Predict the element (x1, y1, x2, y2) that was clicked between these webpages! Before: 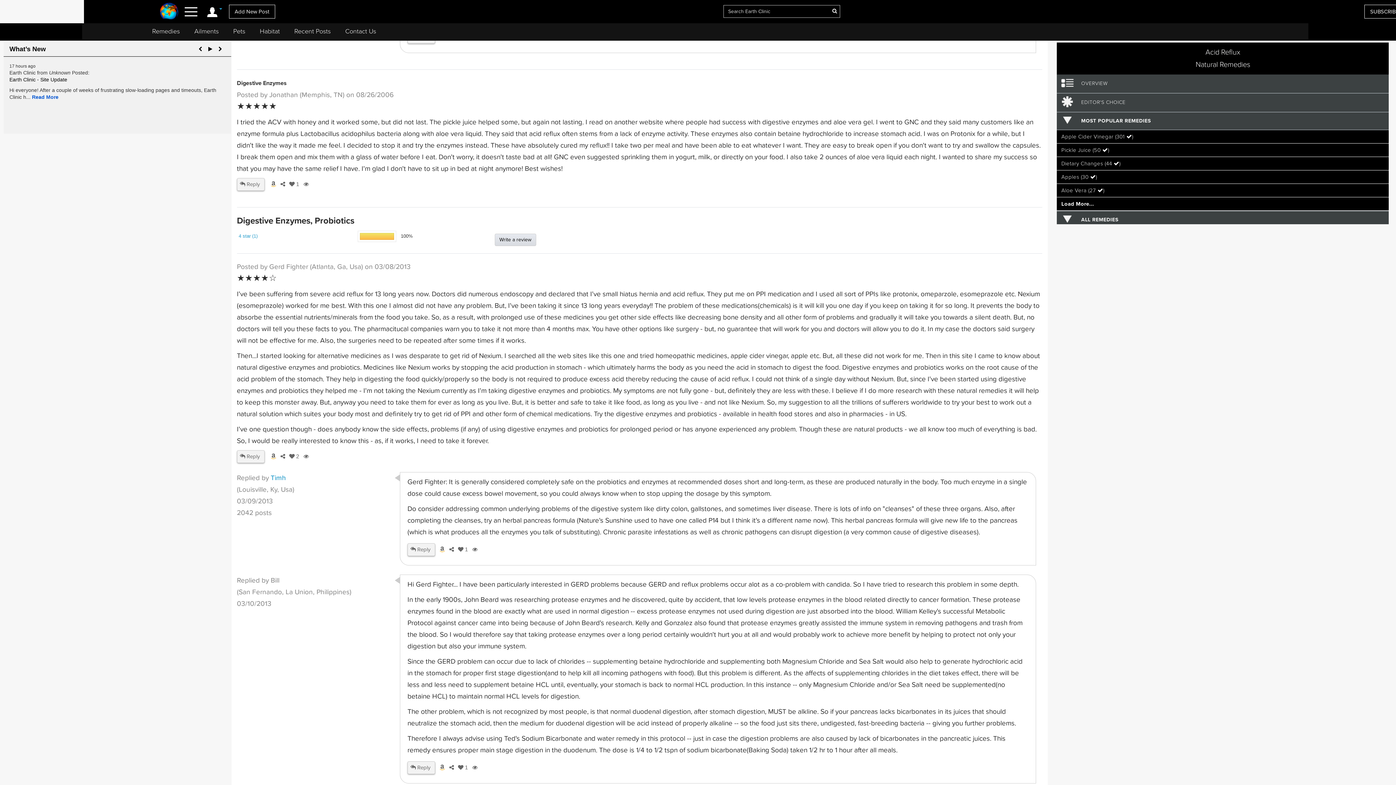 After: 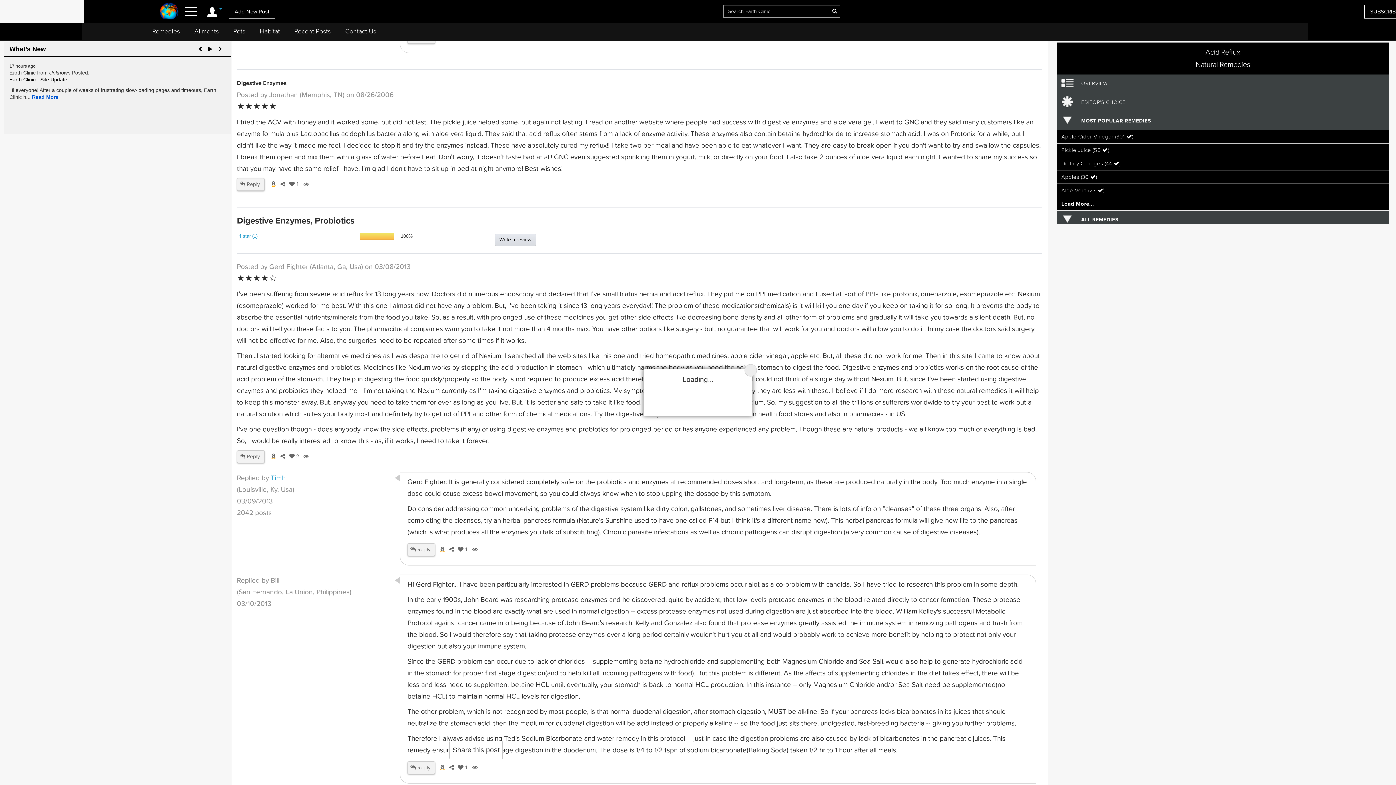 Action: bbox: (446, 764, 455, 771) label:  